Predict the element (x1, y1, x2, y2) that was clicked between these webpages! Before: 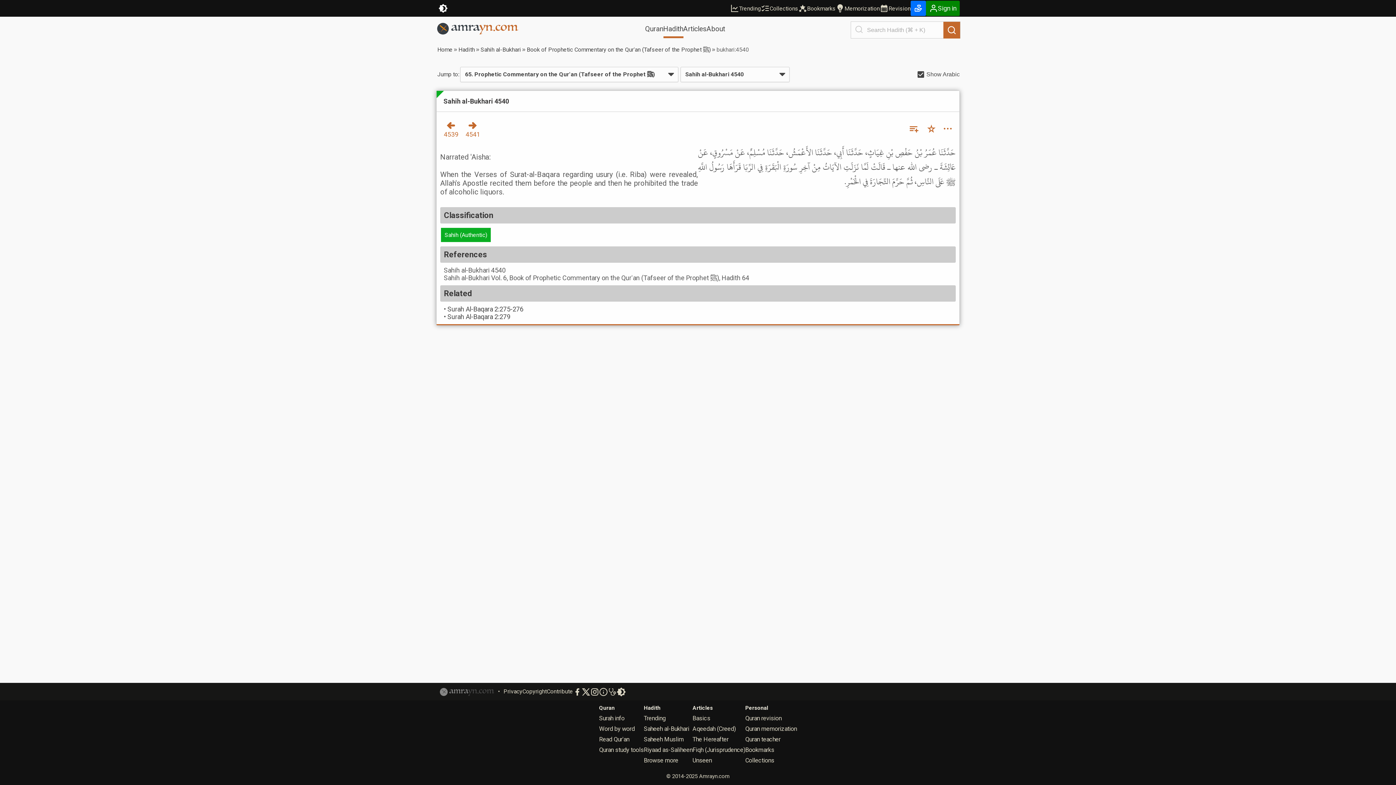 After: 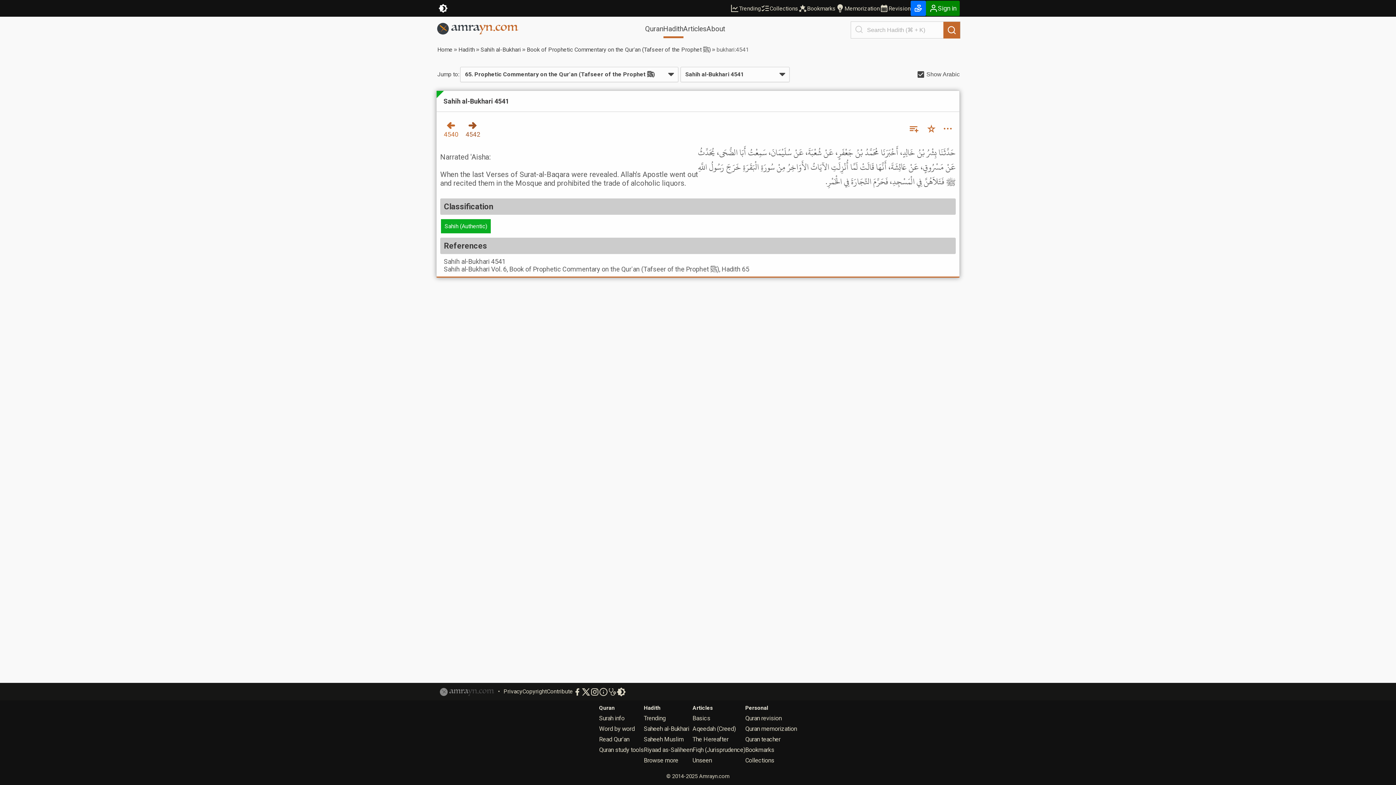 Action: bbox: (462, 115, 484, 141) label: 4541